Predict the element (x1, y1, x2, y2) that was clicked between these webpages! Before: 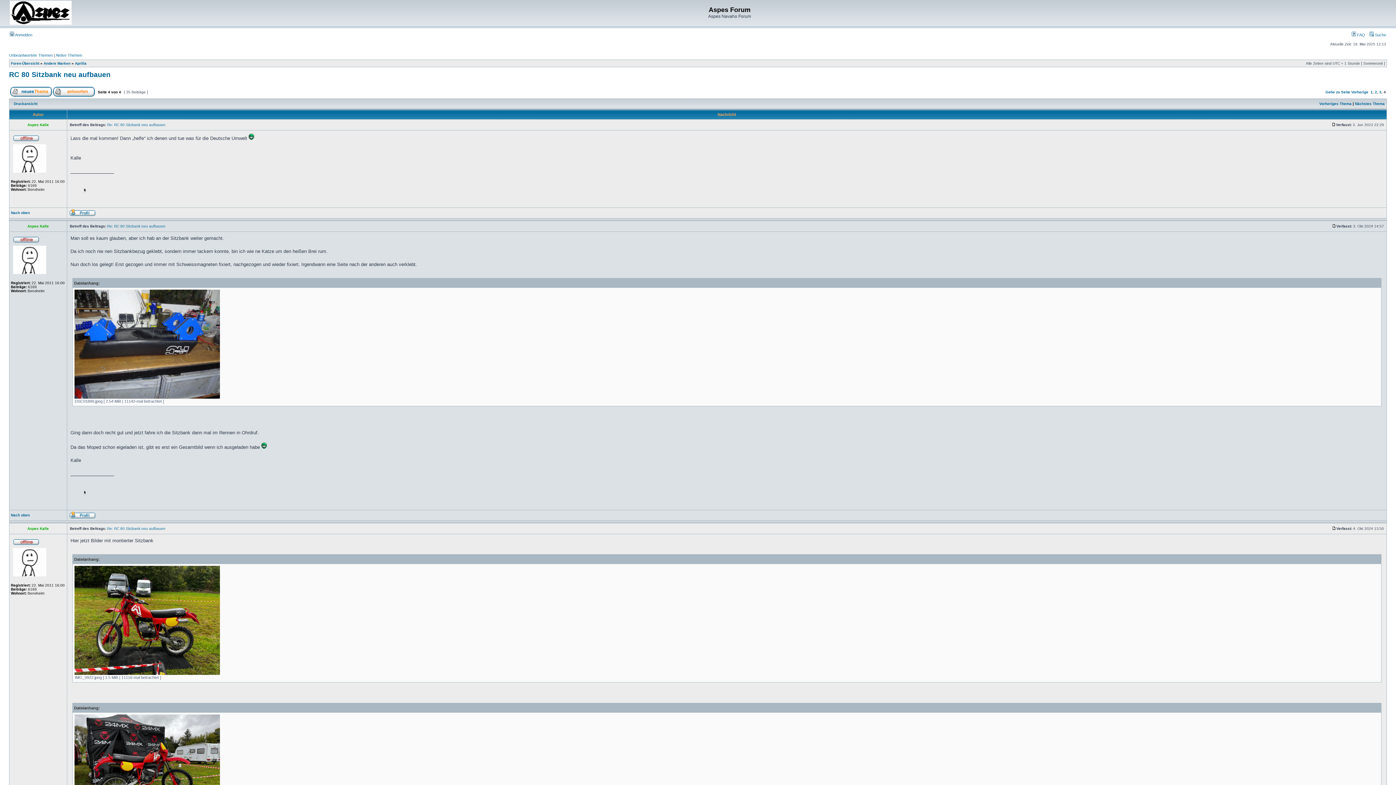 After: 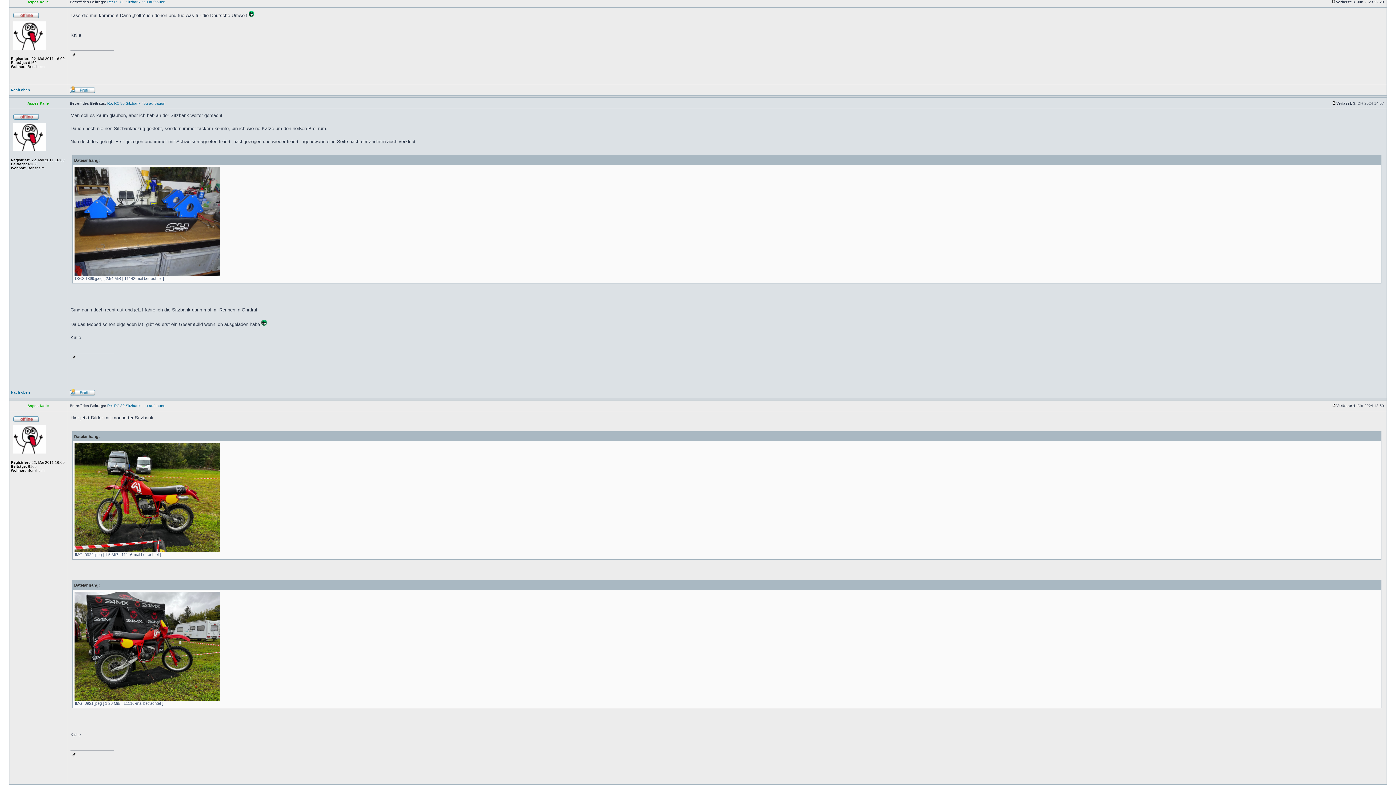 Action: label: Re: RC 80 Sitzbank neu aufbauen bbox: (107, 122, 165, 126)